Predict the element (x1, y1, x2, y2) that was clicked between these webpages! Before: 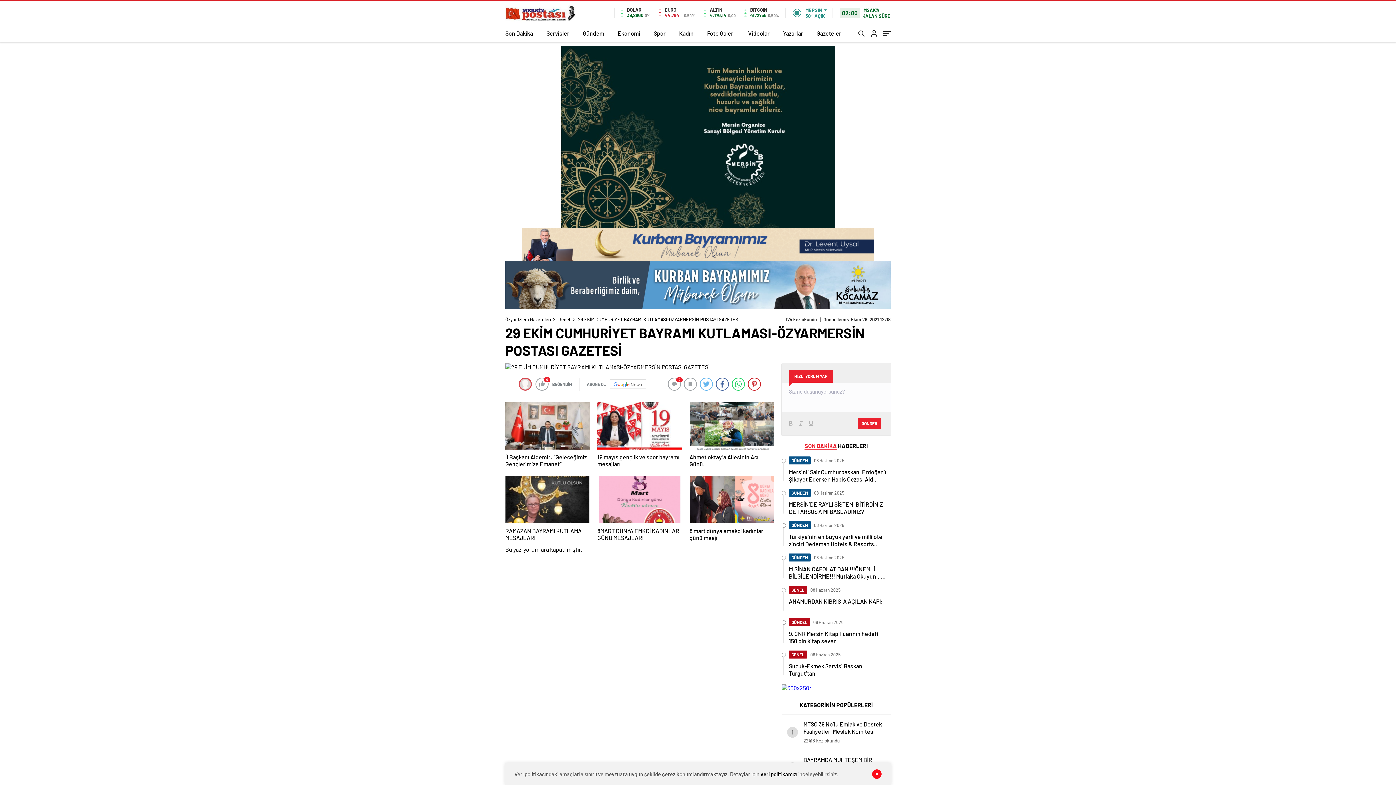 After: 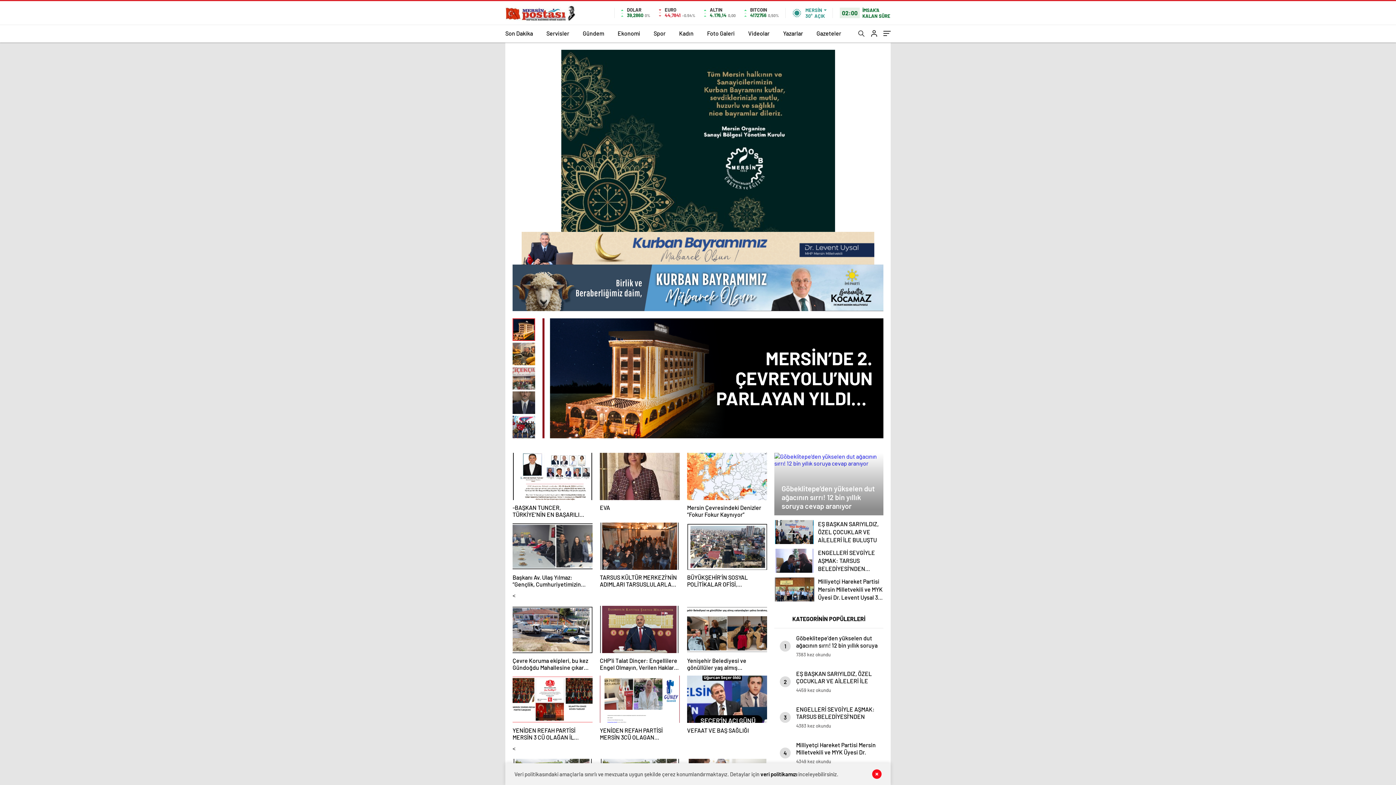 Action: label: Ekonomi bbox: (617, 24, 640, 42)